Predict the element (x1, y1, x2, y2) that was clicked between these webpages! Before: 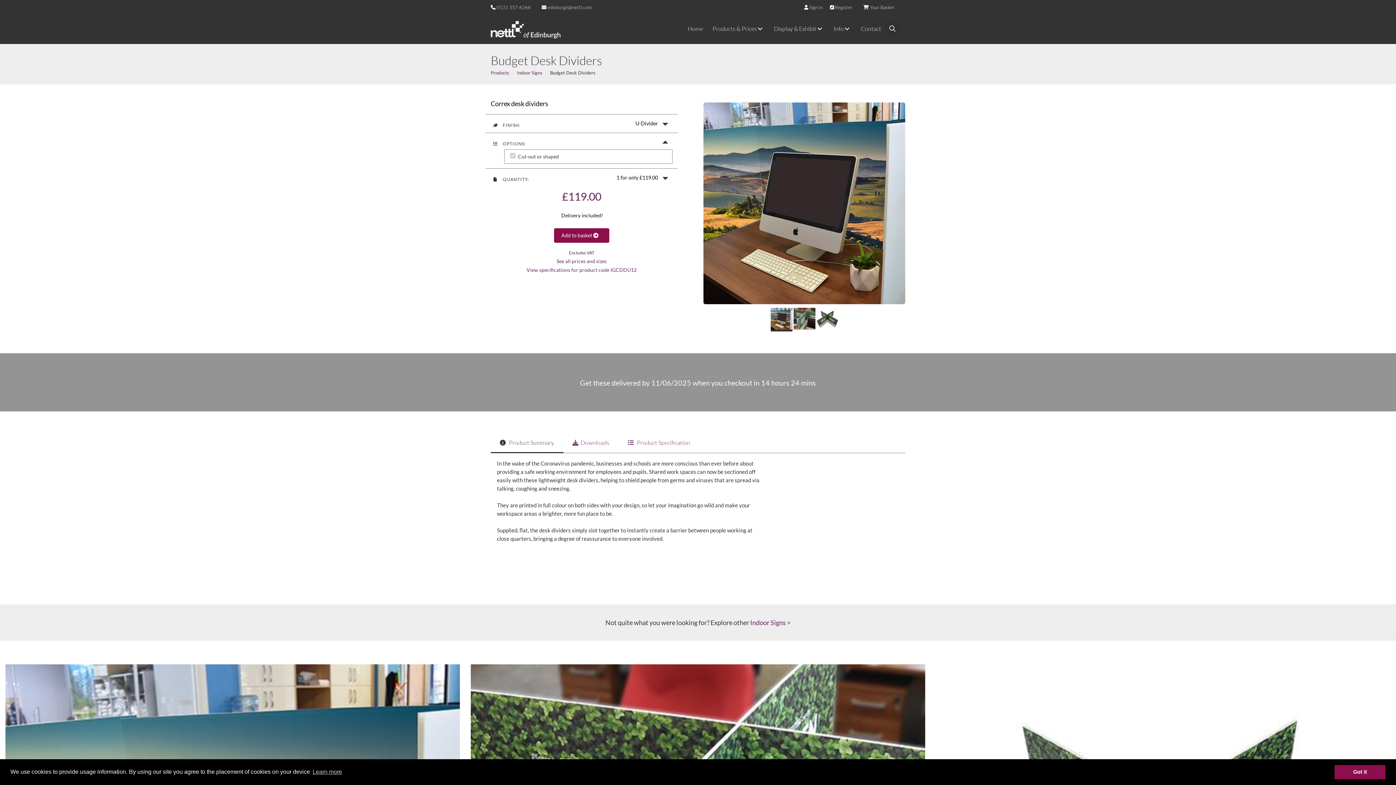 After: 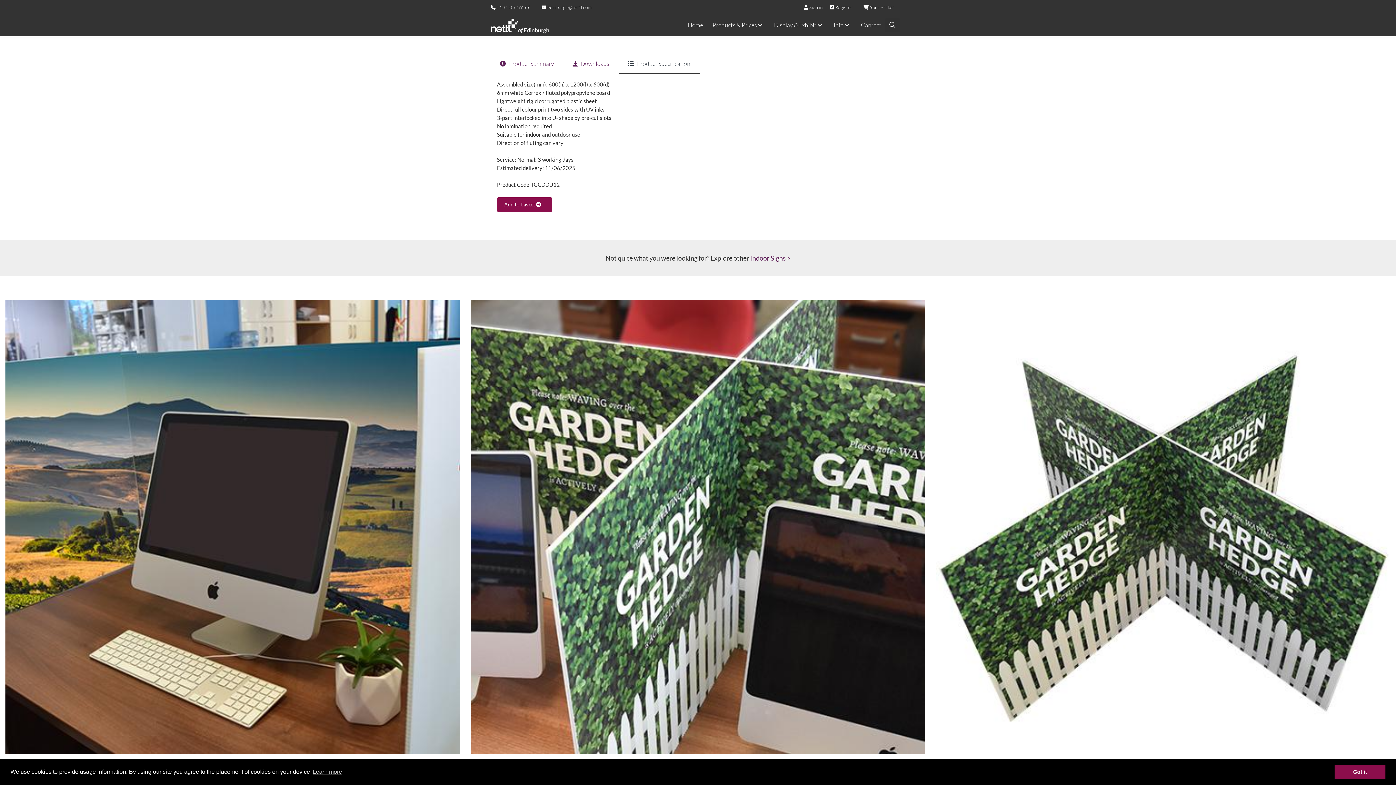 Action: label: View specifications for product code IGCDDU12 bbox: (526, 267, 636, 273)